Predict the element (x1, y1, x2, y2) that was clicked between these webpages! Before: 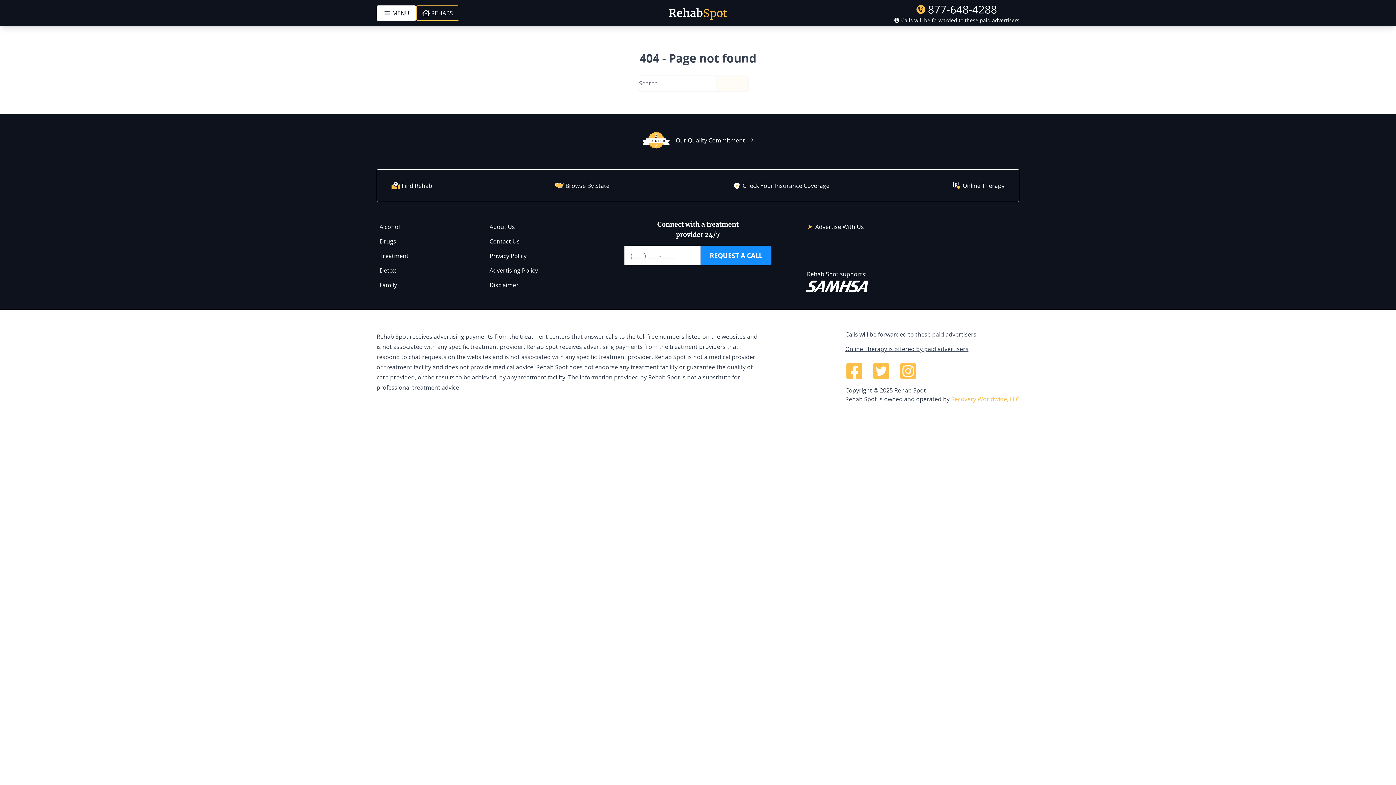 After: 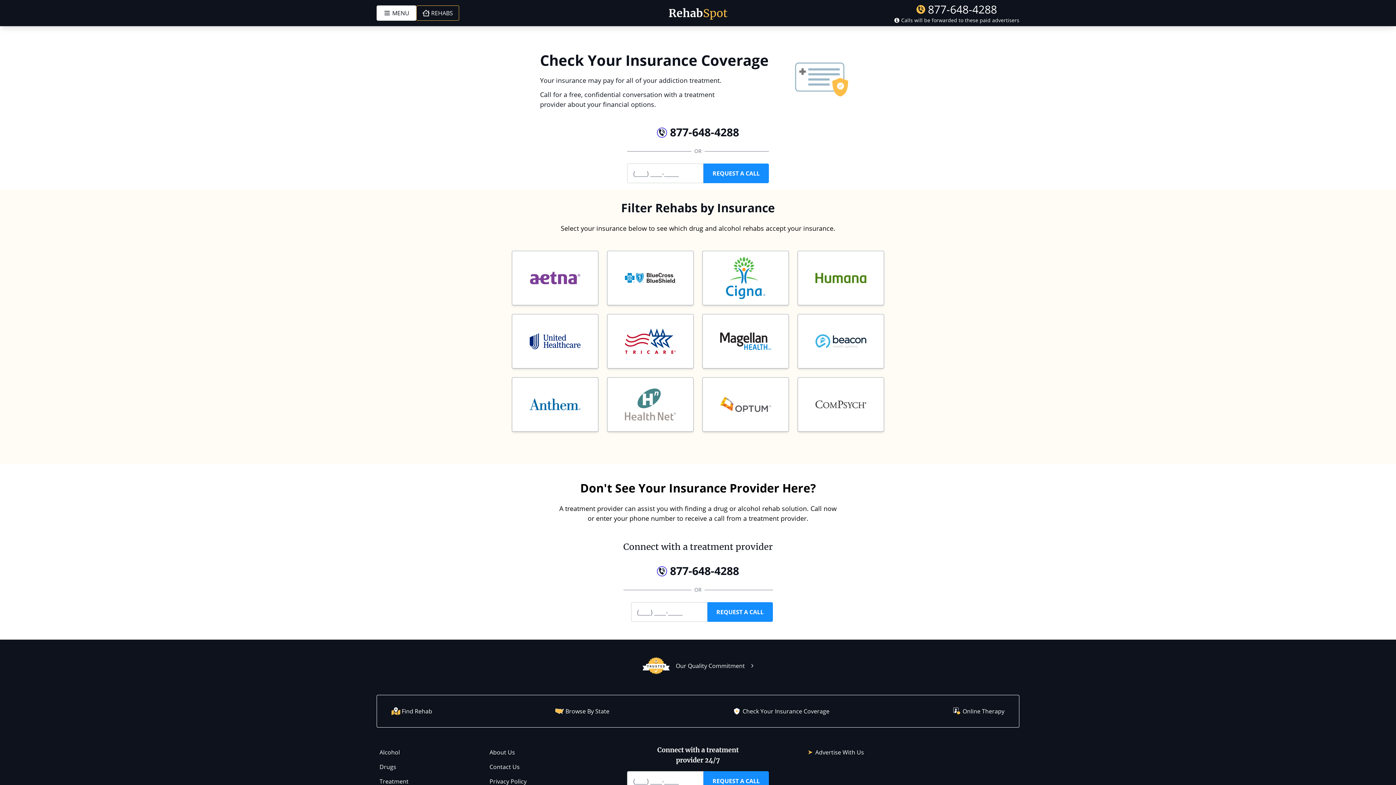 Action: bbox: (726, 178, 835, 193) label: Check Your Insurance Coverage